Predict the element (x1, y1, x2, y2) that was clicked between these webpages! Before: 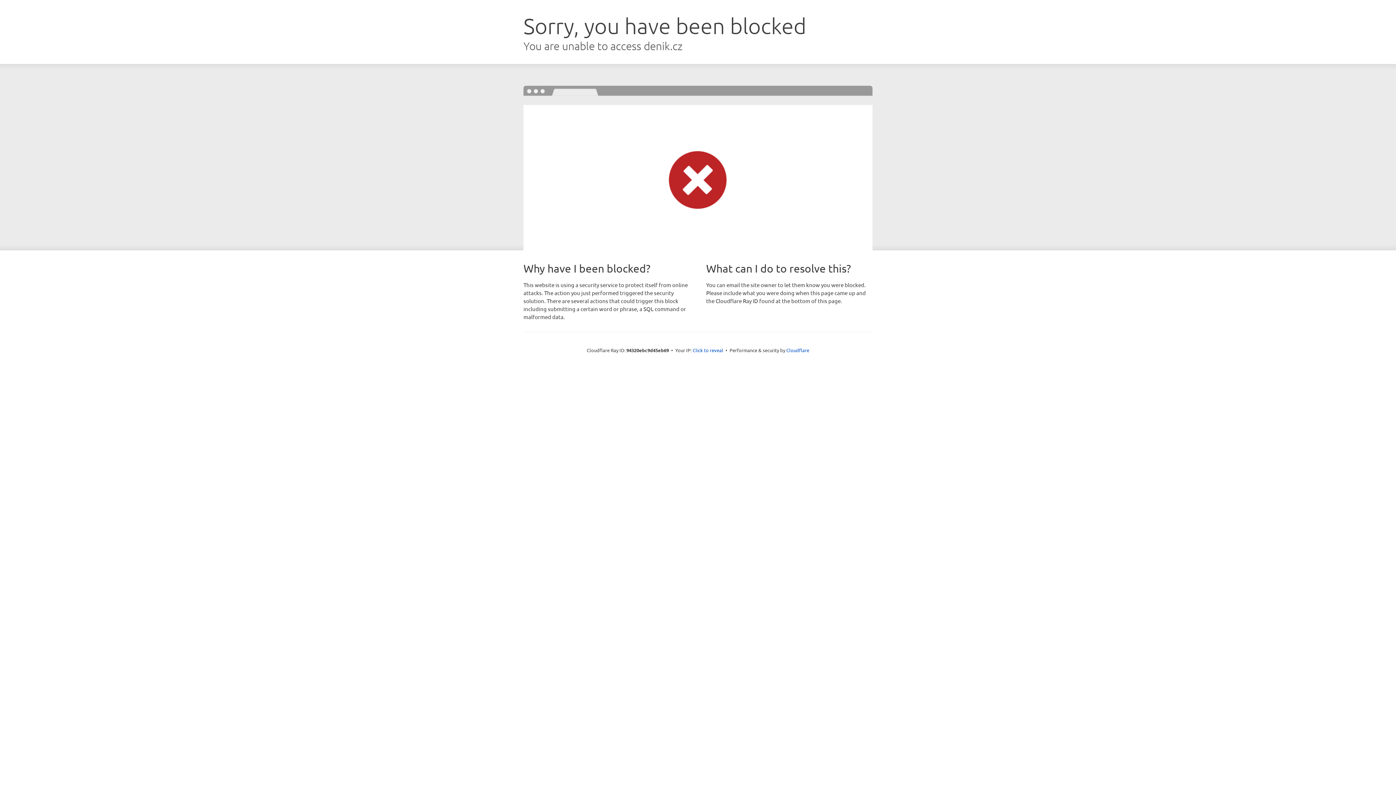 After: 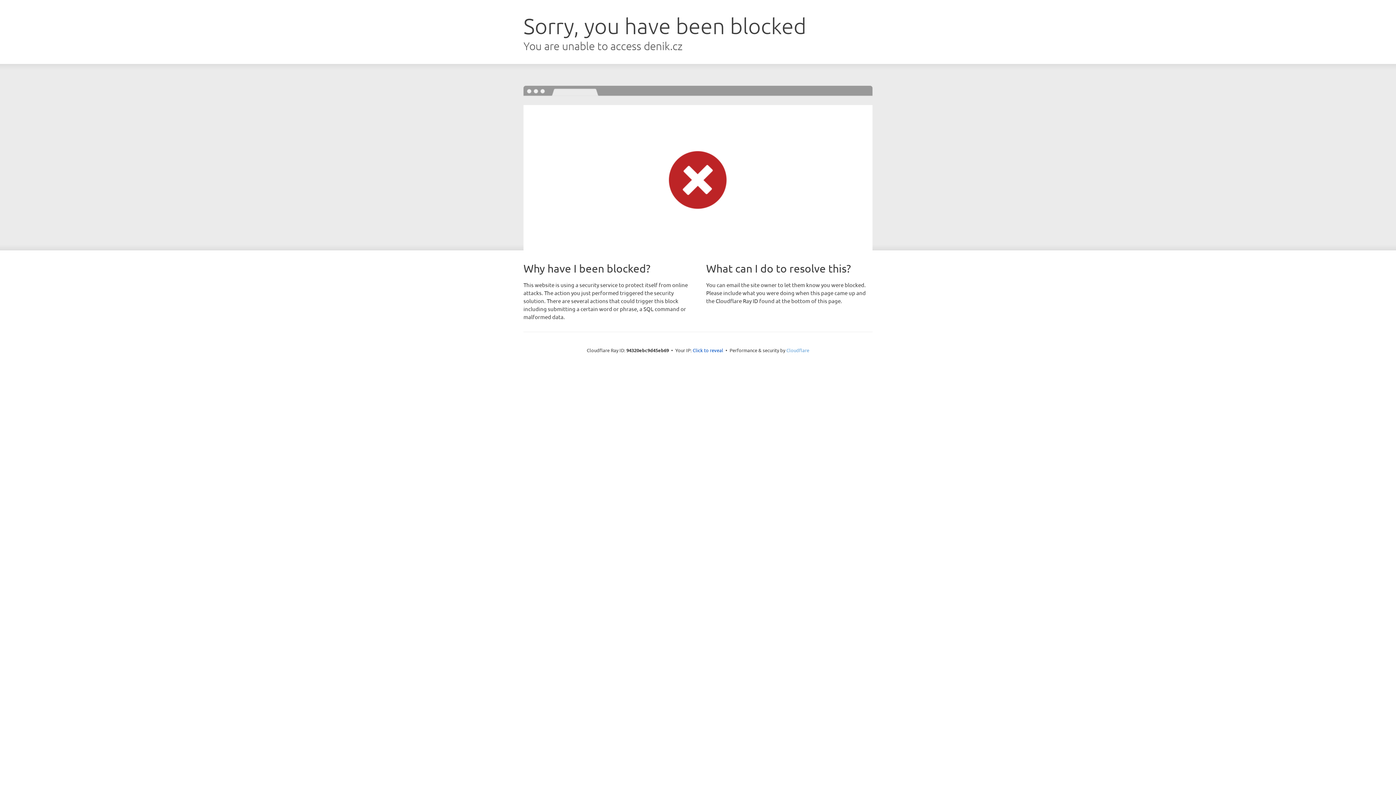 Action: label: Cloudflare bbox: (786, 347, 809, 353)